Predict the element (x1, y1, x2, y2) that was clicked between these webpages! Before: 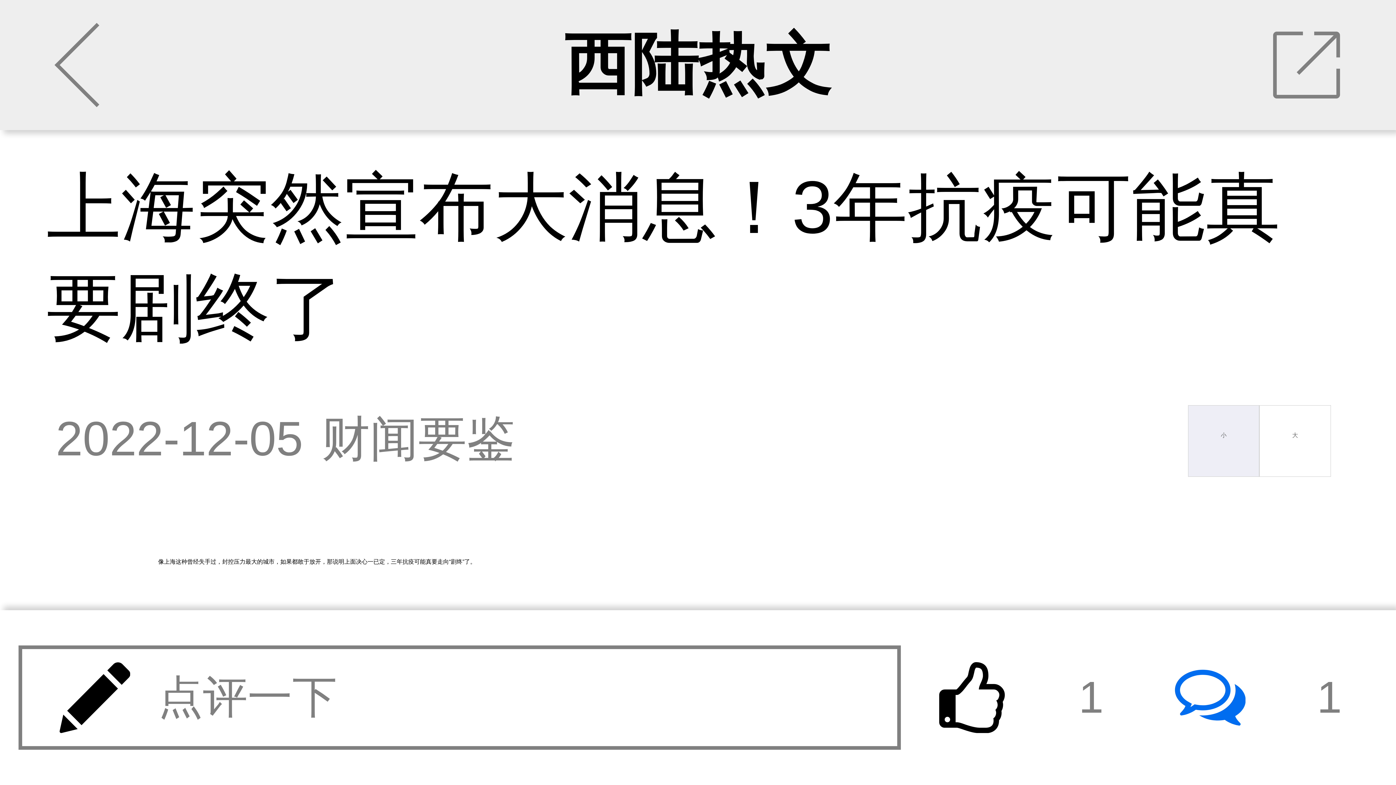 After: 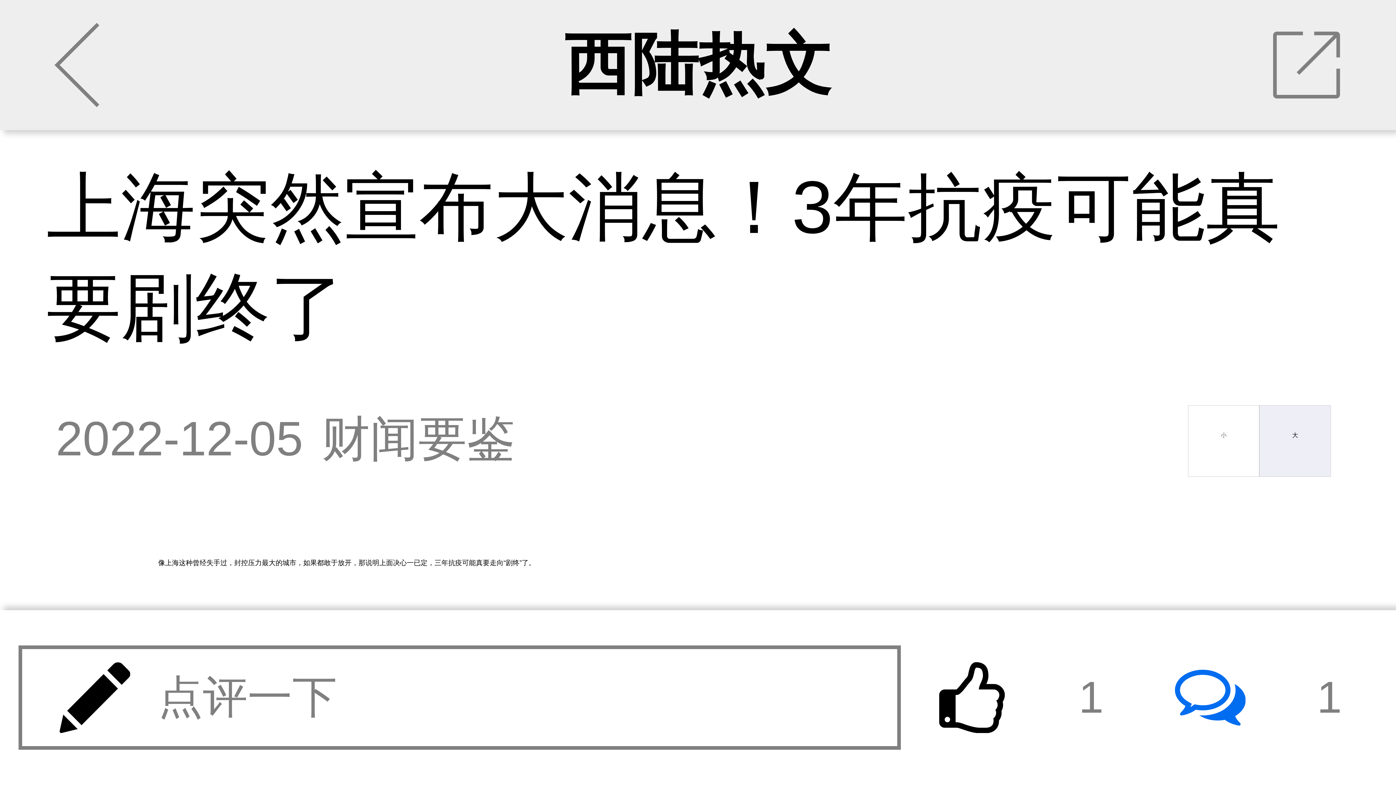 Action: label: 大 bbox: (1259, 405, 1331, 476)